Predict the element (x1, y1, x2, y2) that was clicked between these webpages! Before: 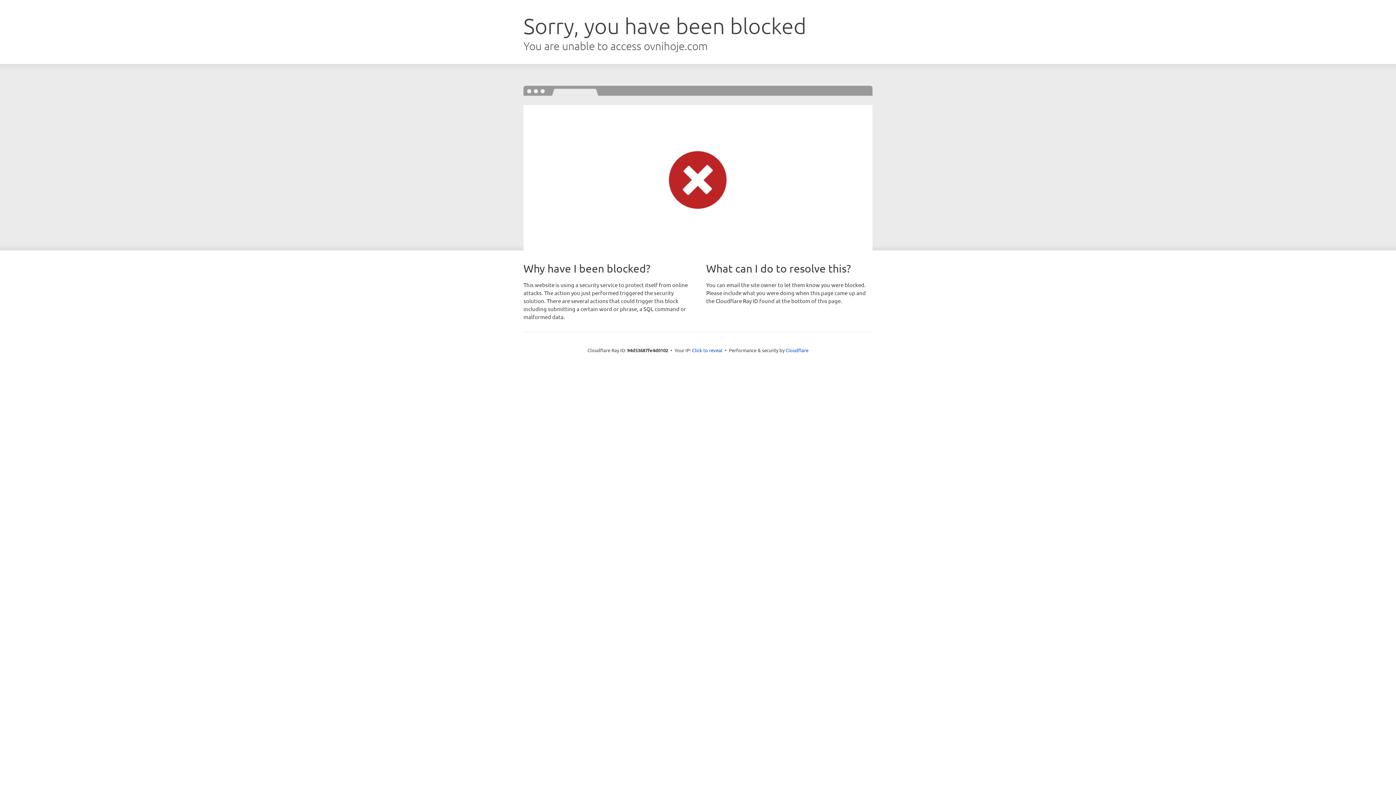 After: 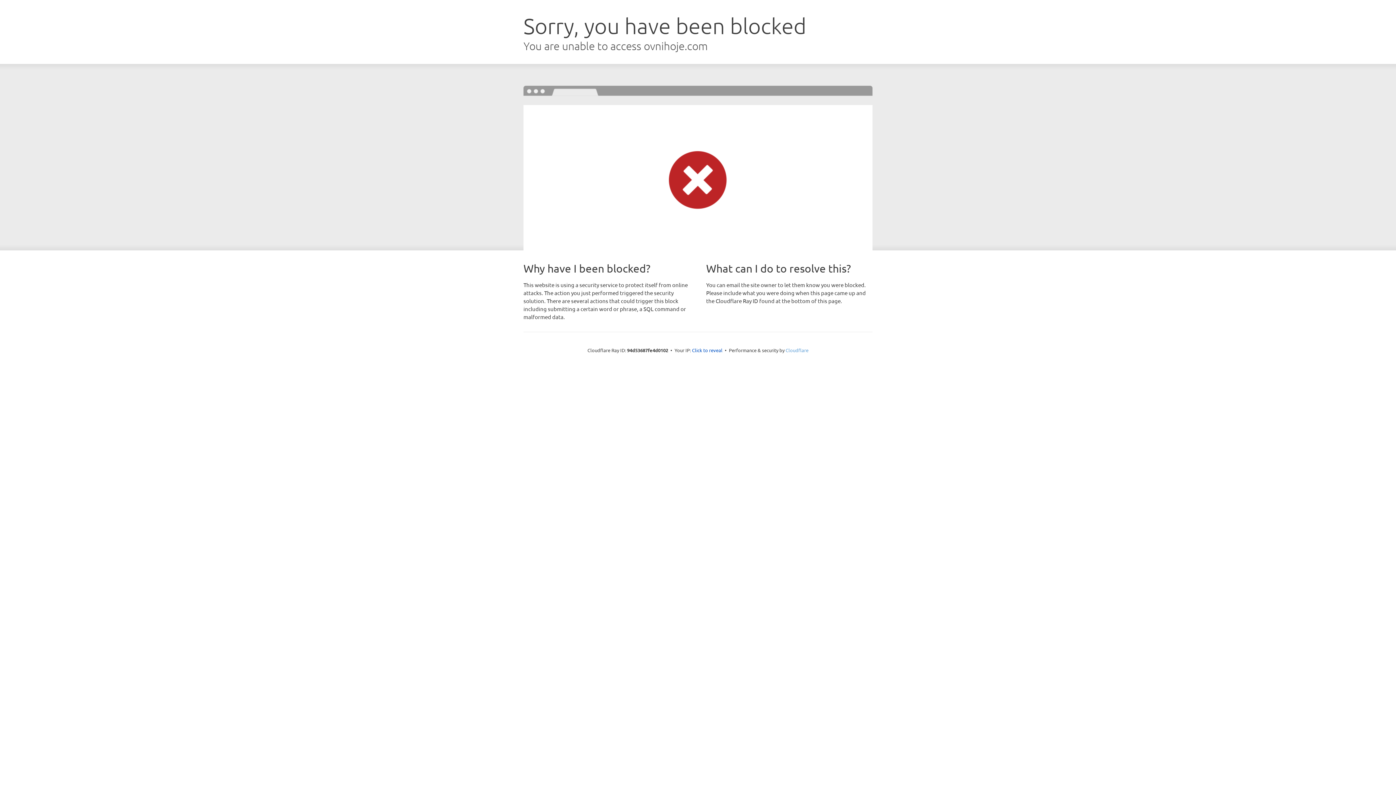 Action: label: Cloudflare bbox: (785, 347, 808, 353)